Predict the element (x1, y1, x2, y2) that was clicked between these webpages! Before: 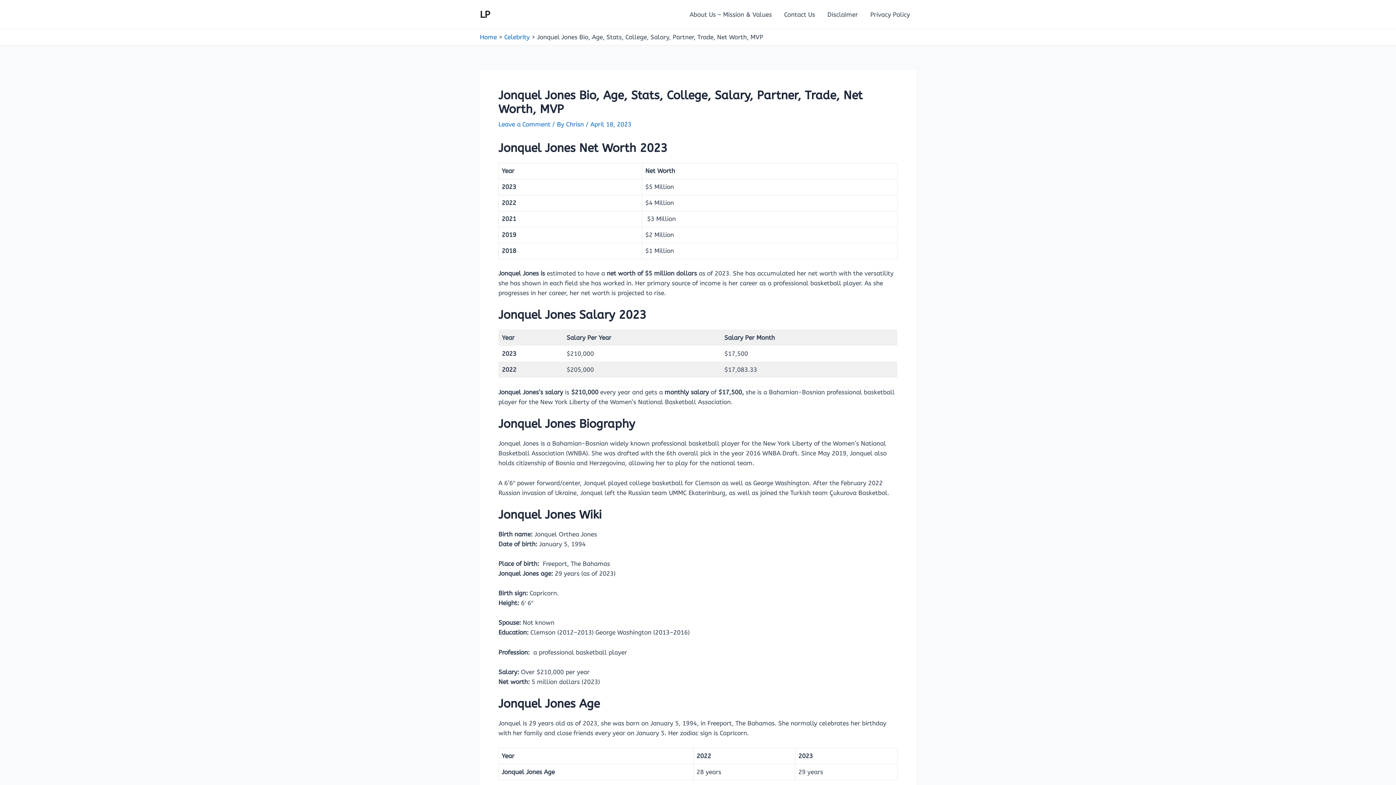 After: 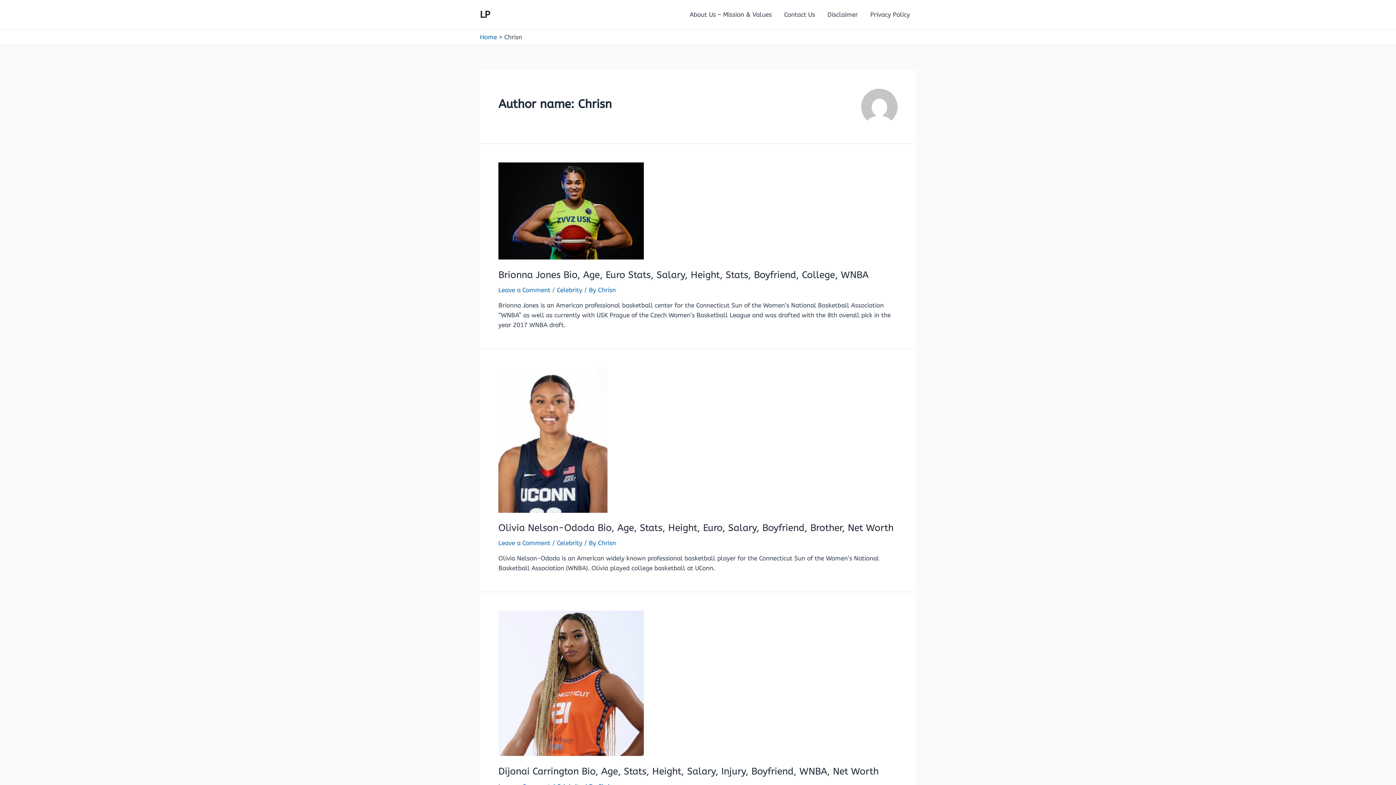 Action: bbox: (566, 120, 585, 128) label: Chrisn 